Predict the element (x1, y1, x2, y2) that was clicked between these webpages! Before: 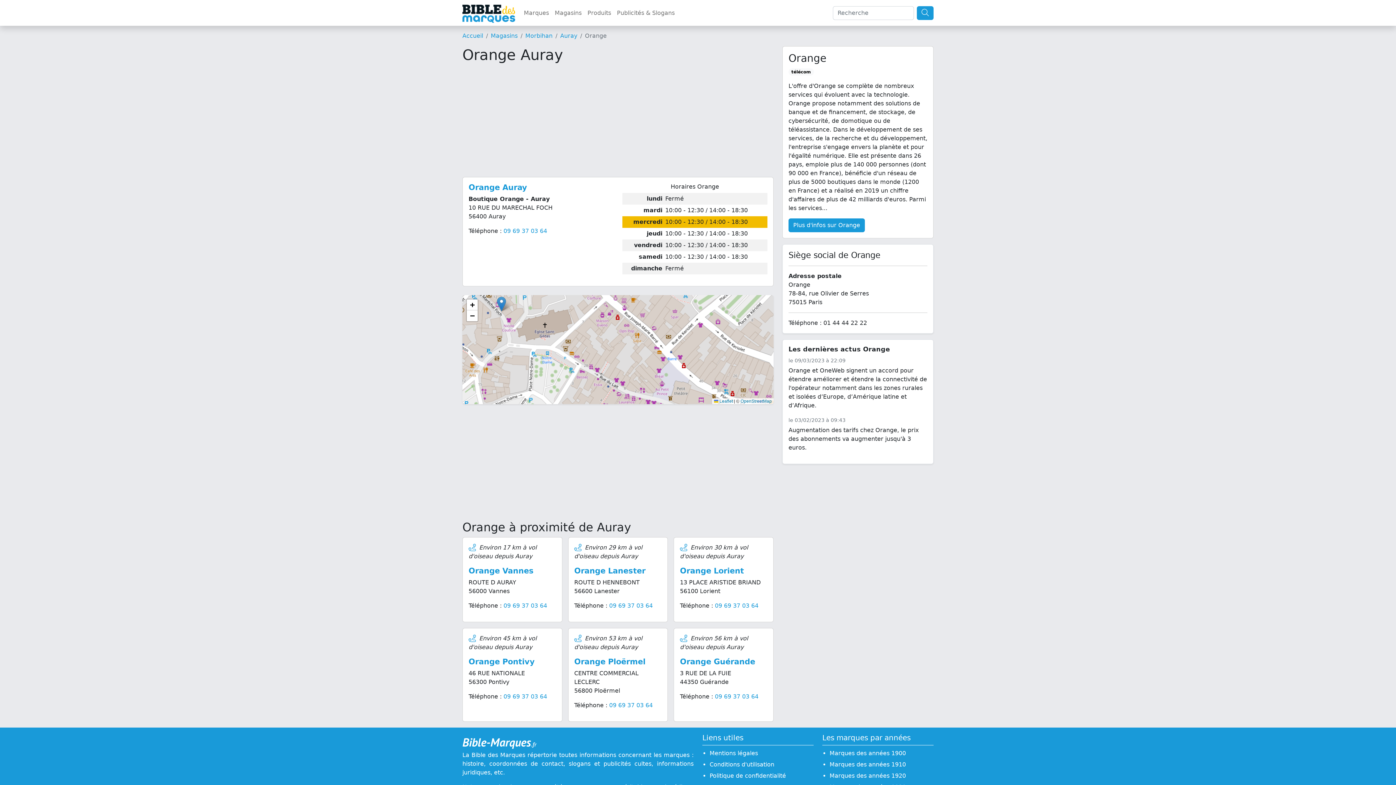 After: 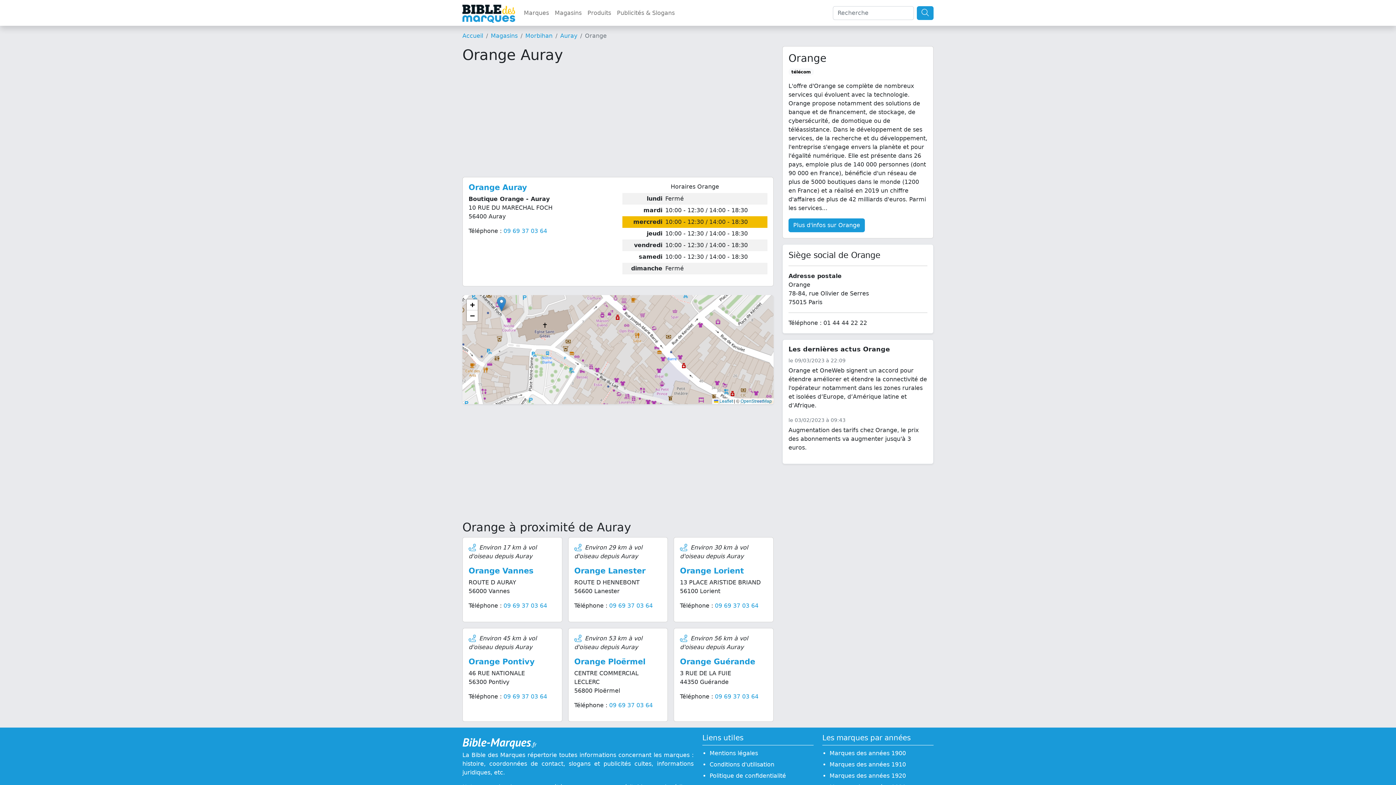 Action: label: 09 69 37 03 64 bbox: (609, 602, 652, 609)